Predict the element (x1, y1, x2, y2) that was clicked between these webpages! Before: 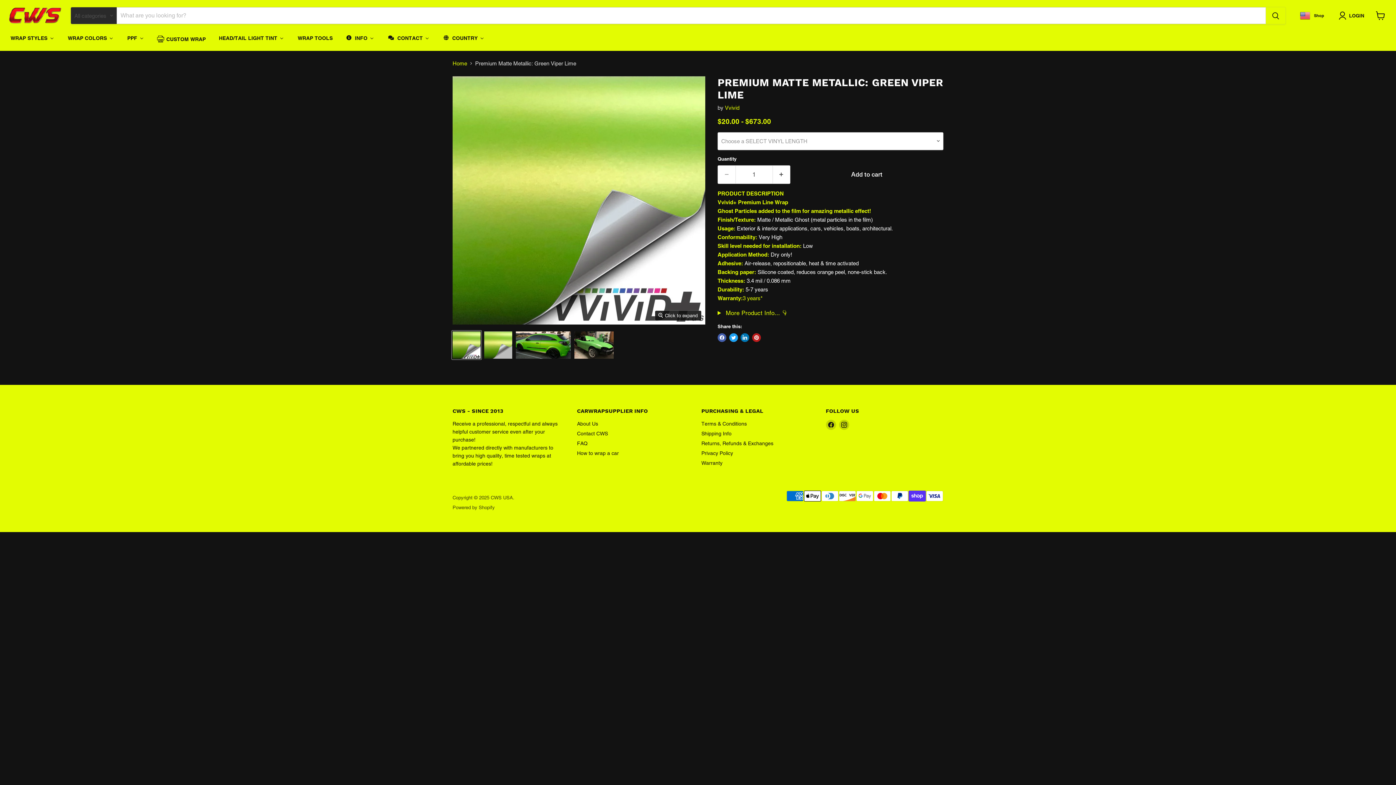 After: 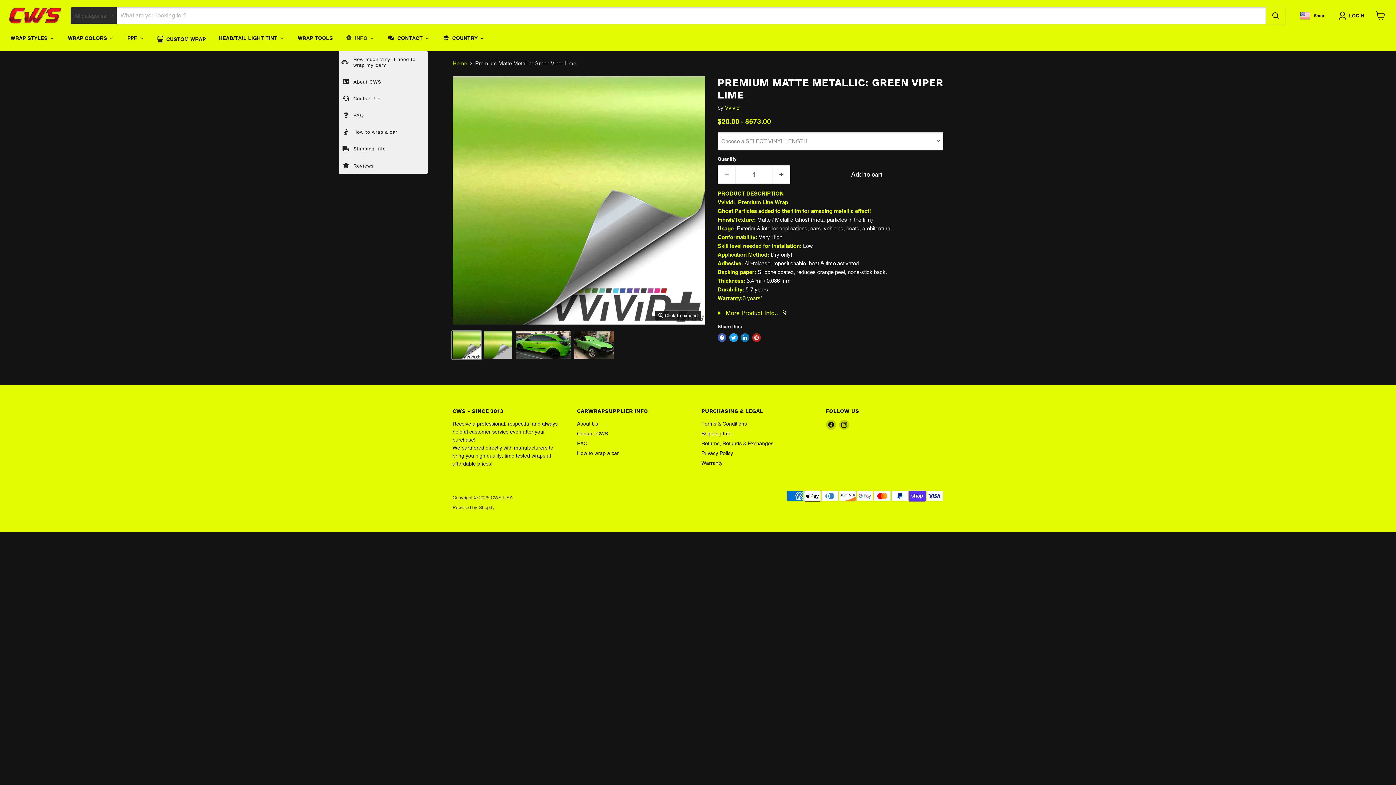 Action: bbox: (339, 30, 381, 45) label: Info